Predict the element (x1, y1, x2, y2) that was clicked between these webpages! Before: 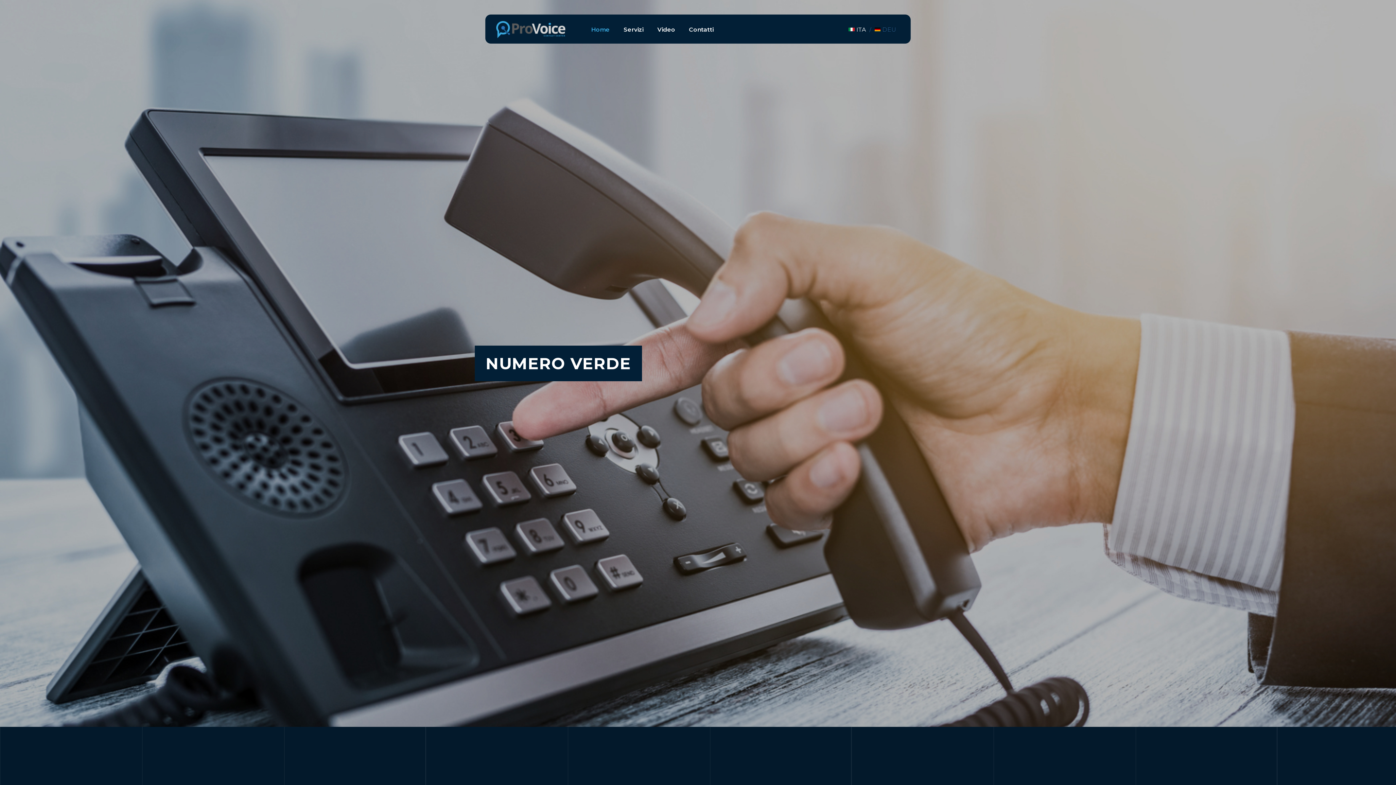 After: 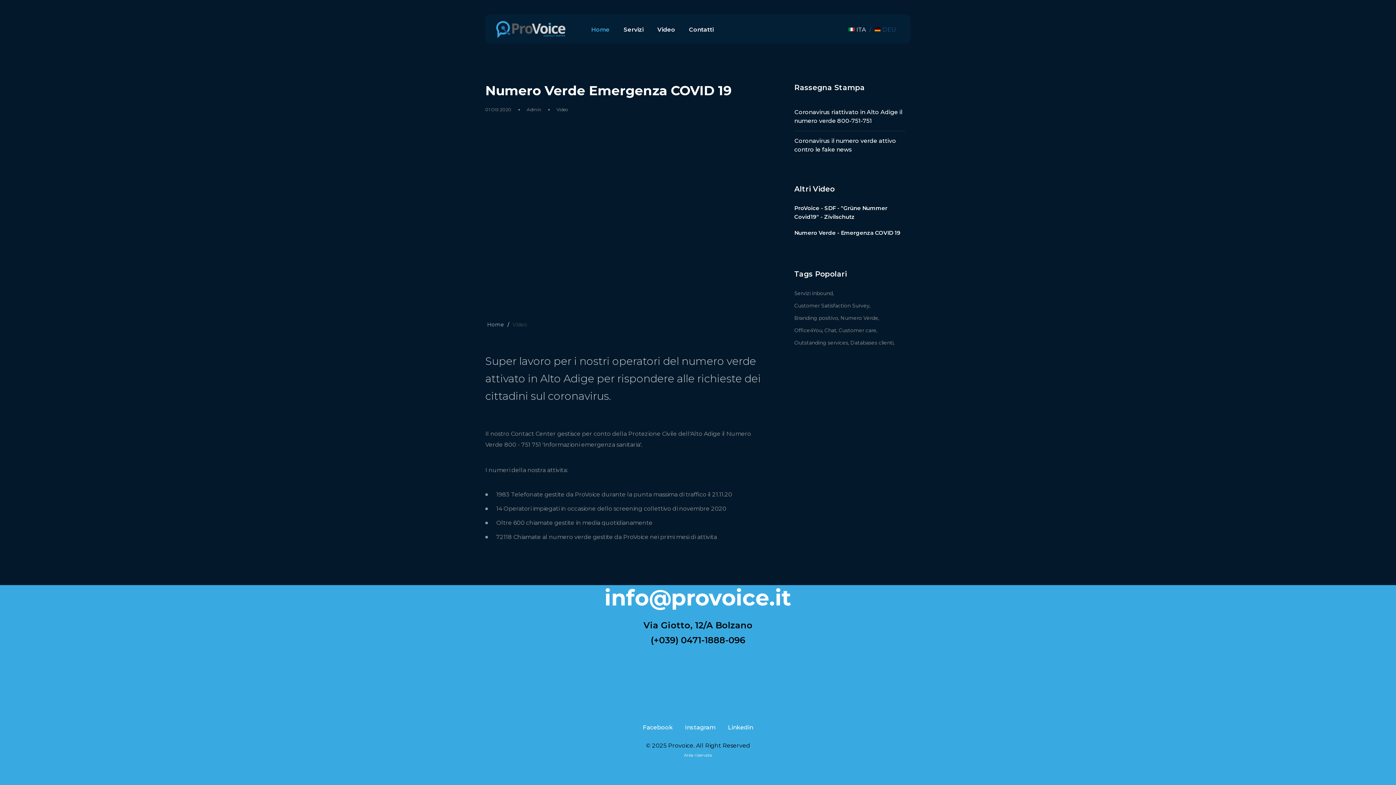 Action: bbox: (657, 26, 675, 33) label: Video